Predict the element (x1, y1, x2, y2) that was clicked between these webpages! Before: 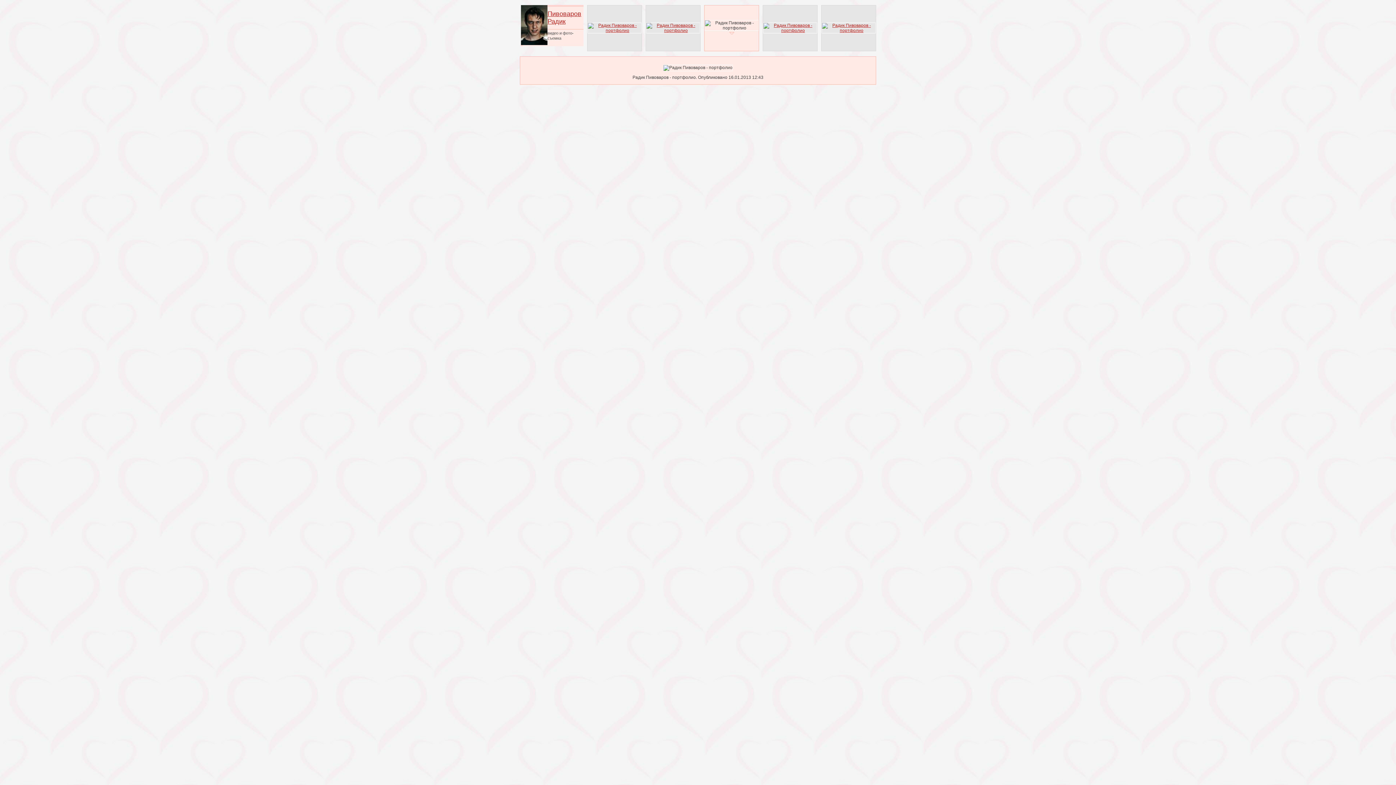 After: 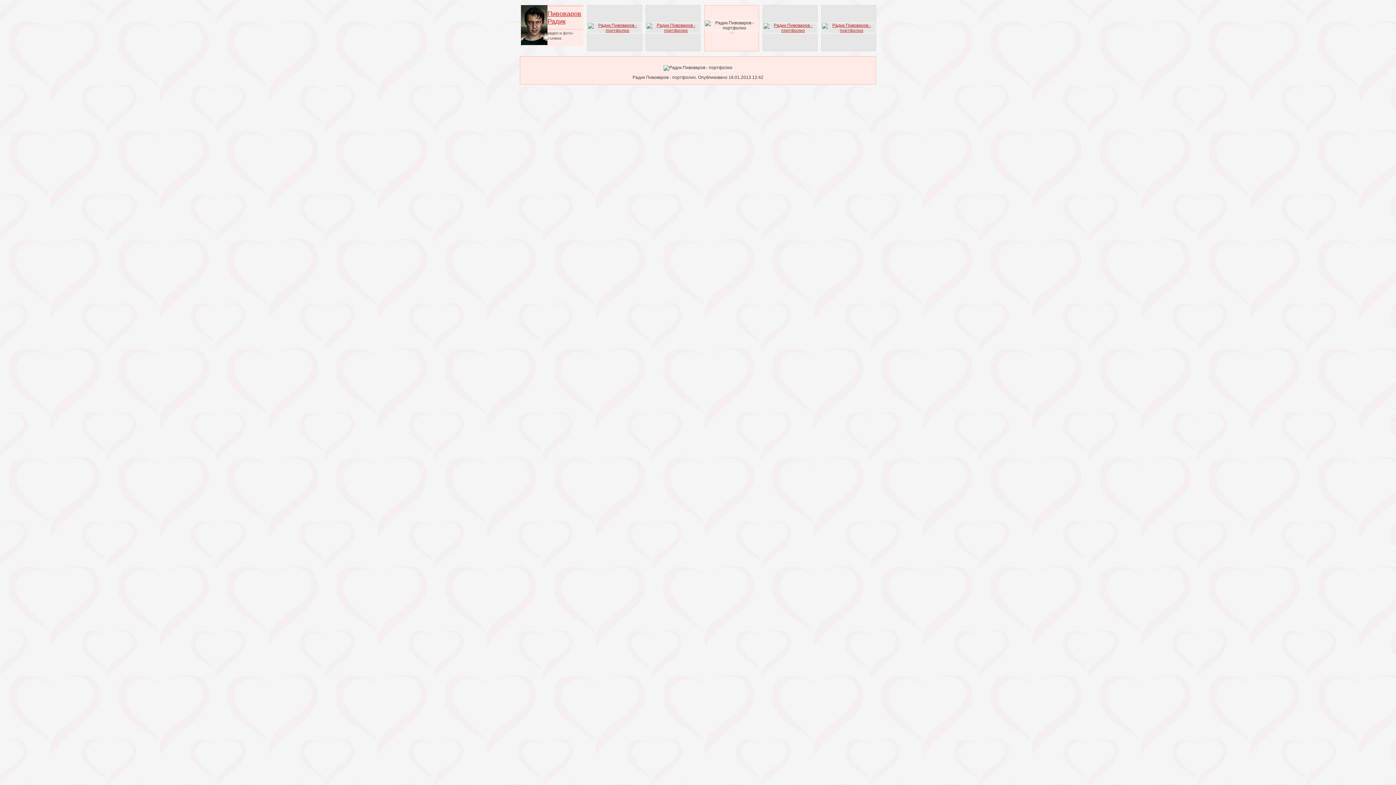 Action: bbox: (821, 28, 876, 33)